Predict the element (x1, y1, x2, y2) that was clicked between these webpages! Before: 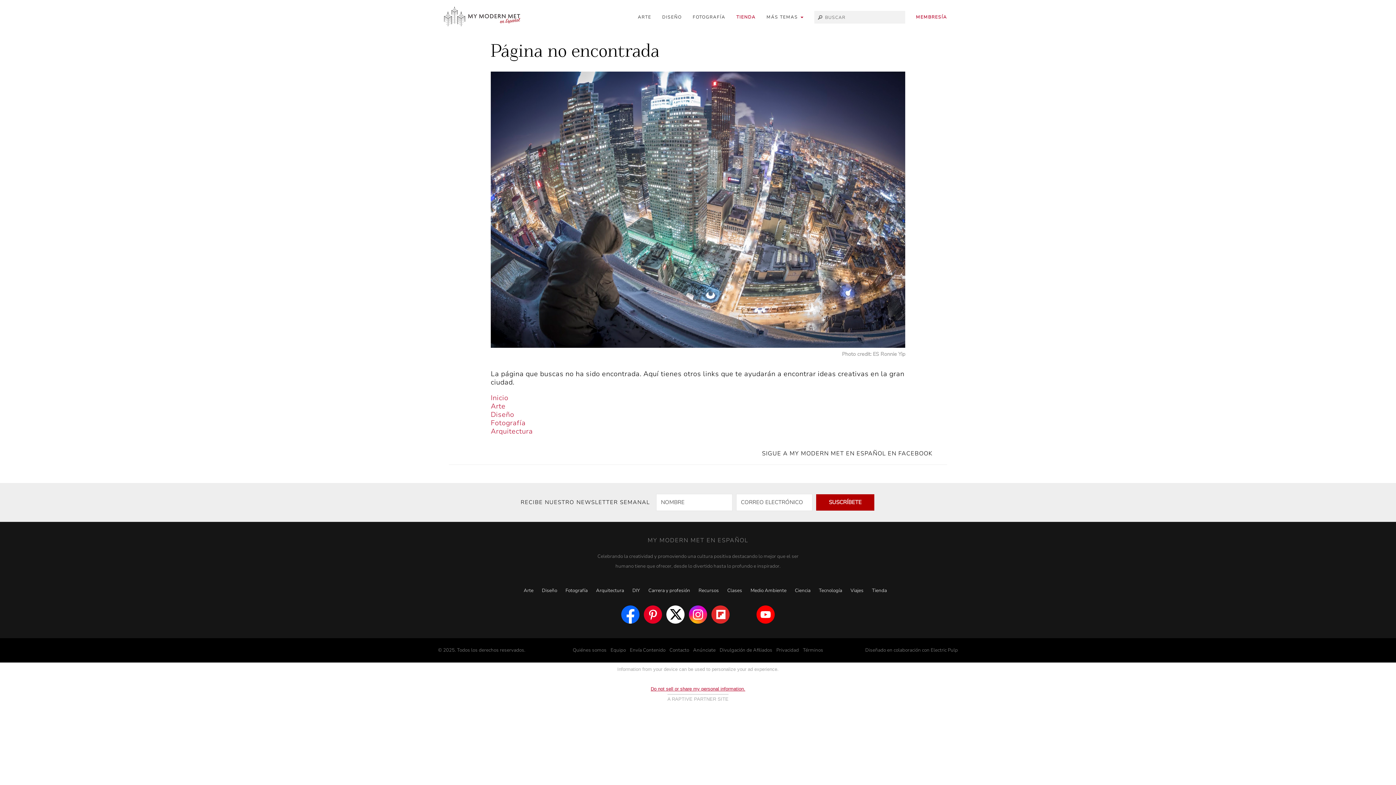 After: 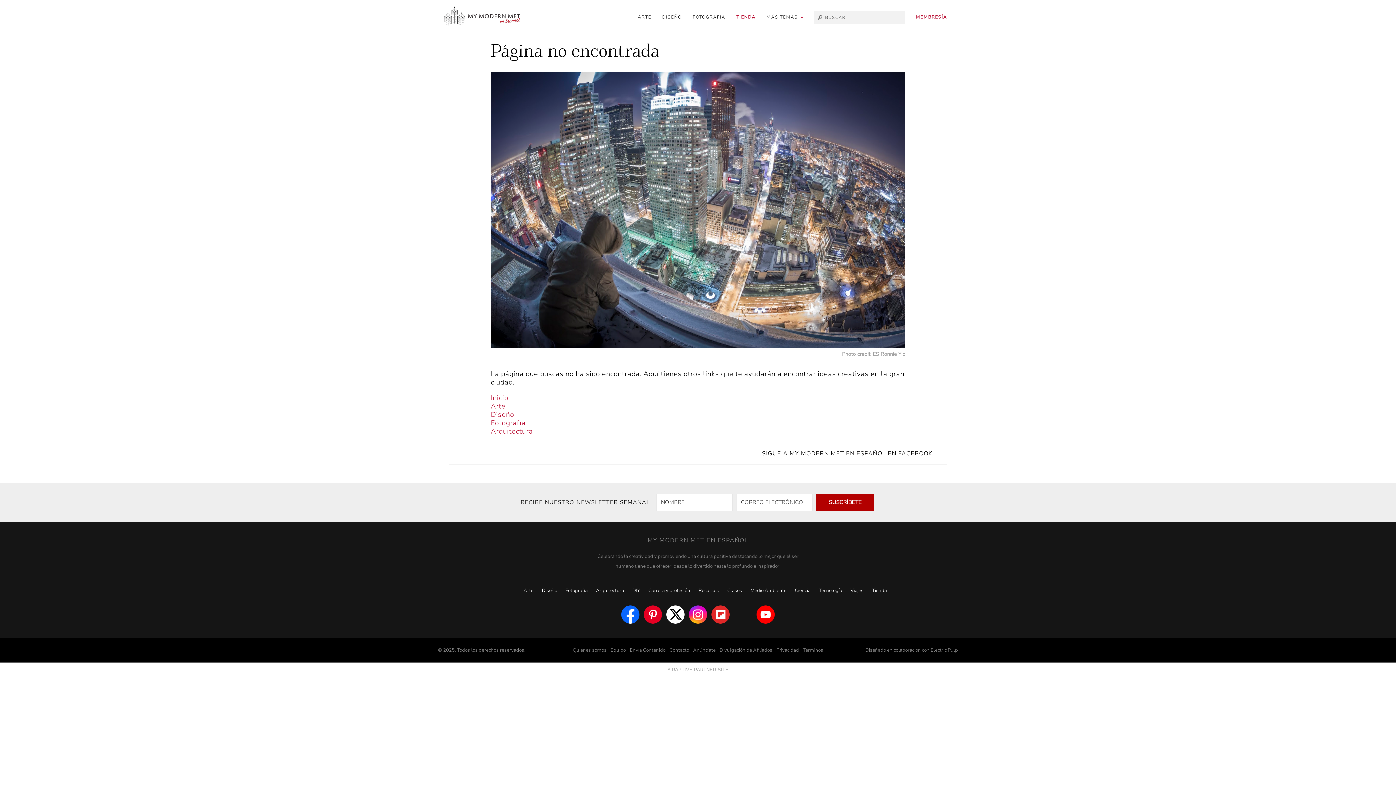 Action: bbox: (490, 426, 533, 436) label: Arquitectura